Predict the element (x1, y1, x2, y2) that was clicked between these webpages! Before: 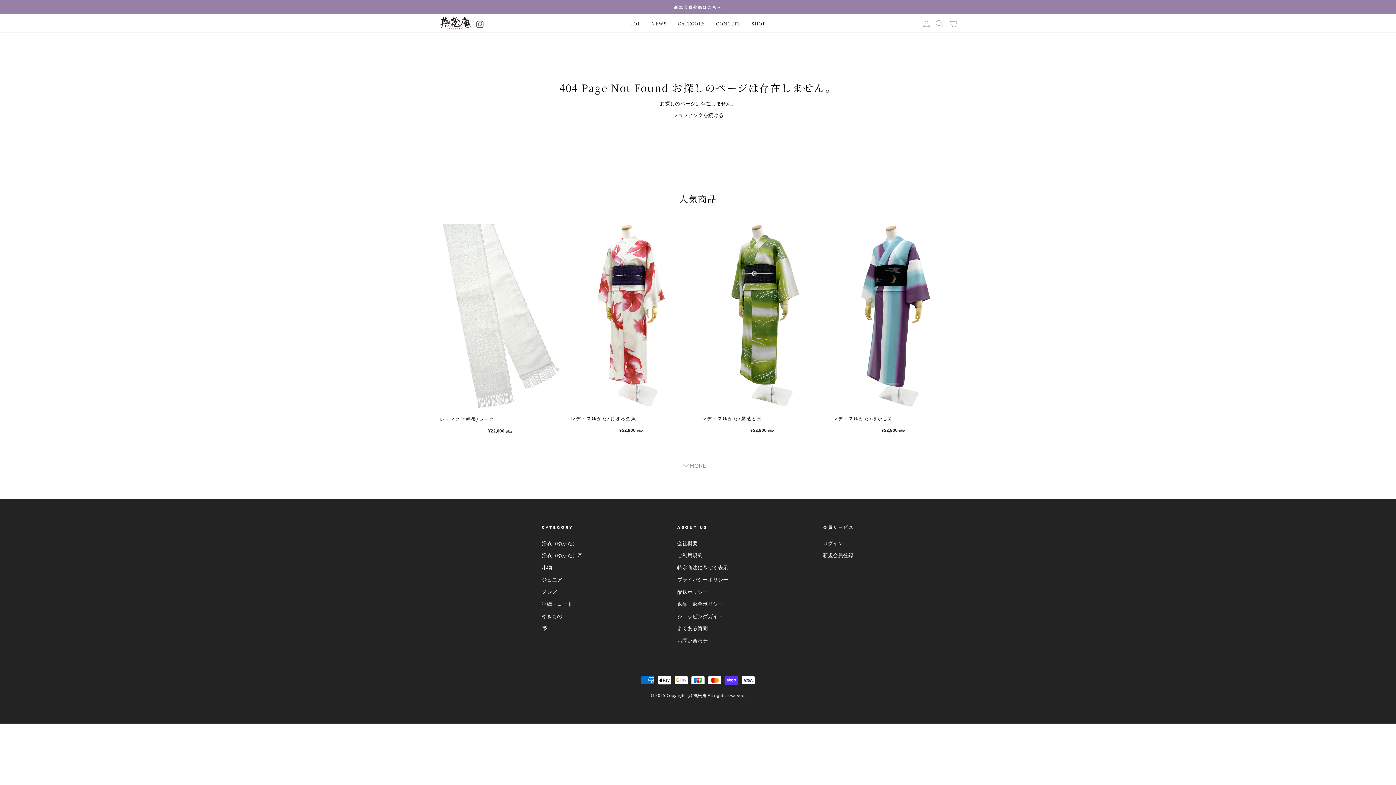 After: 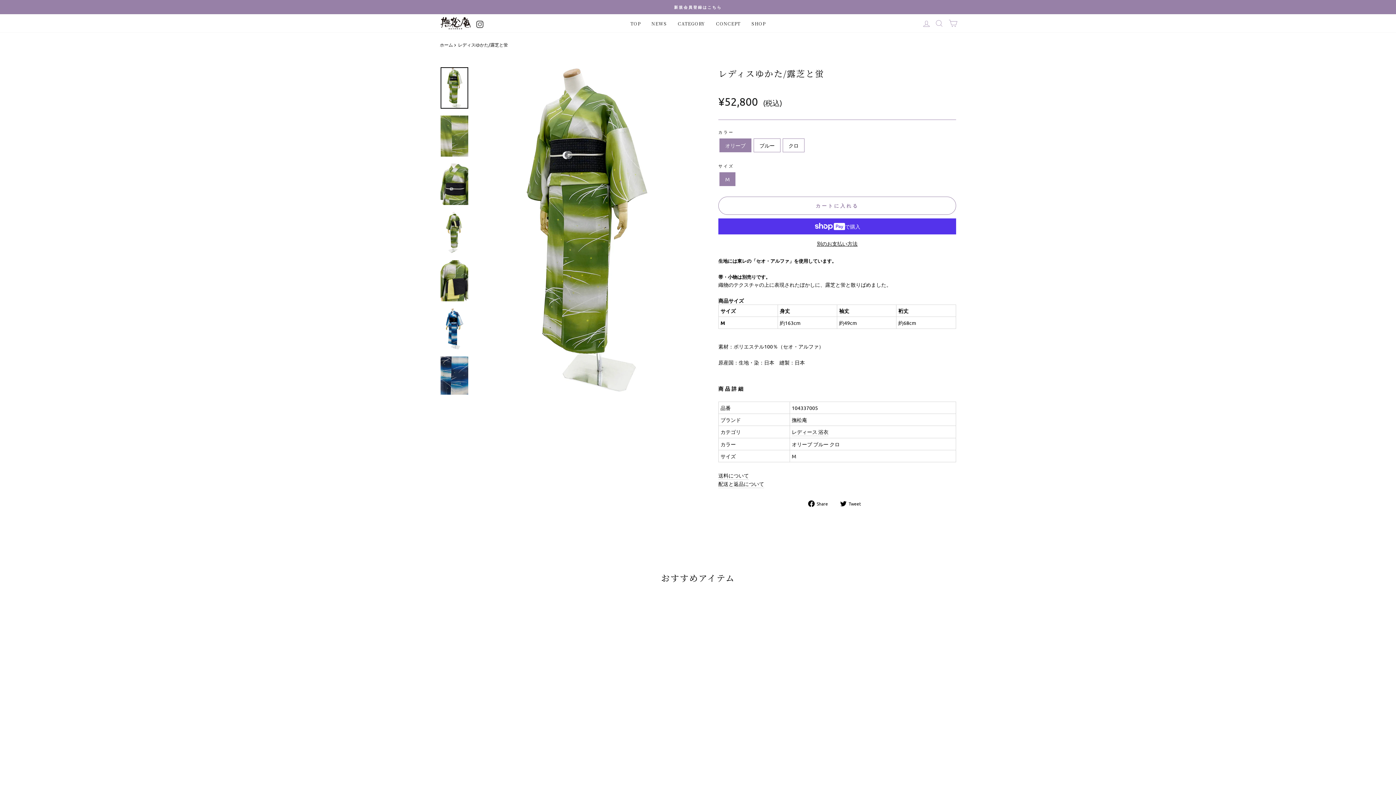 Action: label: Quick view
レディスゆかた/露芝と蛍
¥52,800（税込） bbox: (702, 224, 825, 435)